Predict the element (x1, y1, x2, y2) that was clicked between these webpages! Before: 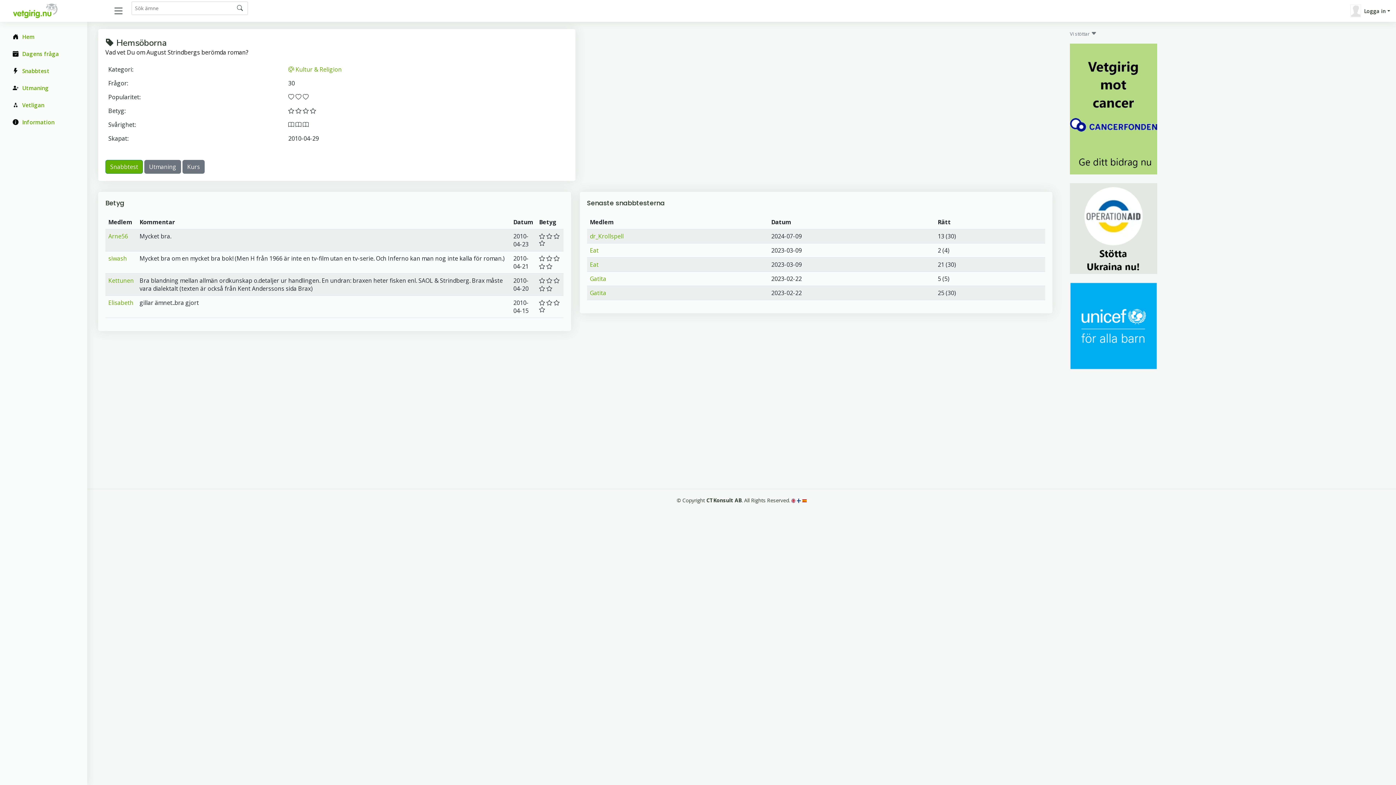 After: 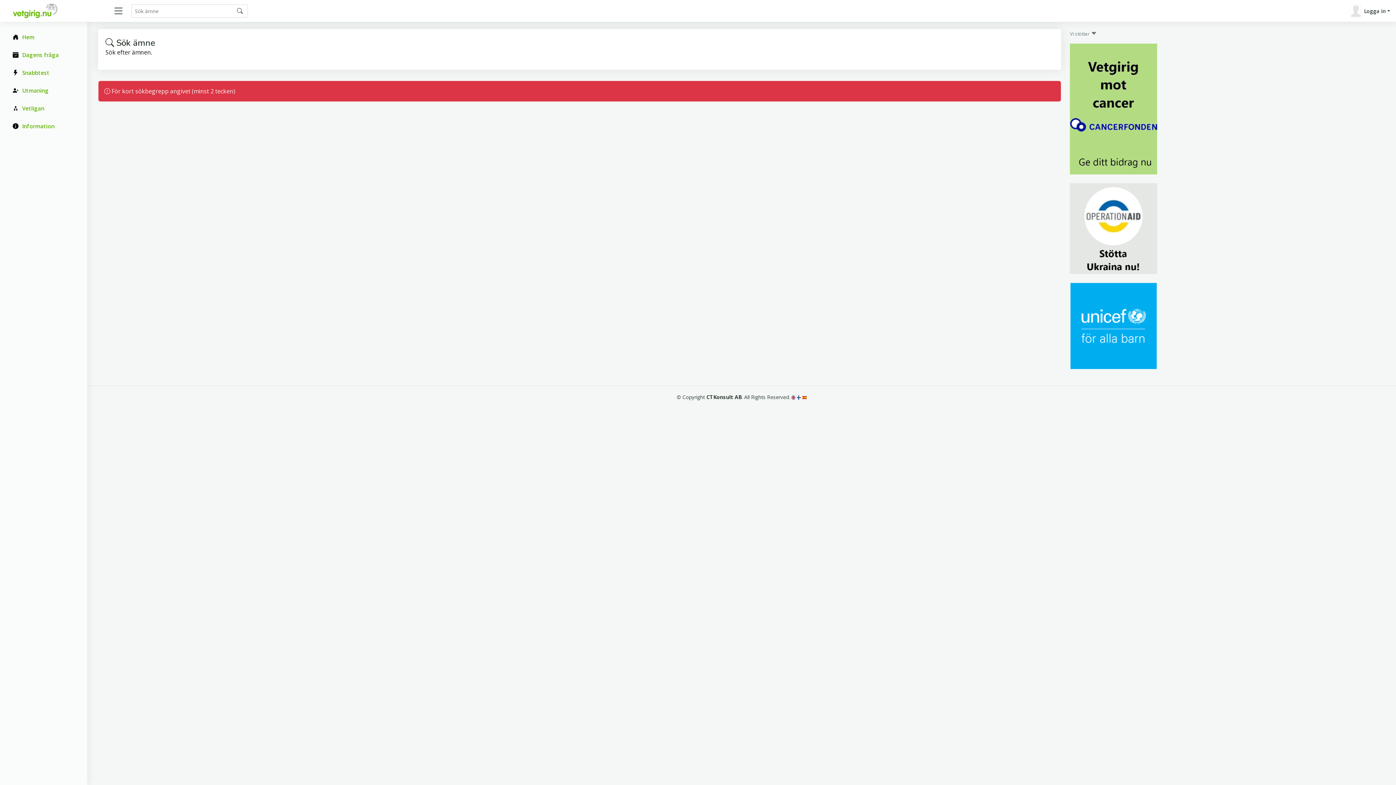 Action: bbox: (237, 5, 242, 10)